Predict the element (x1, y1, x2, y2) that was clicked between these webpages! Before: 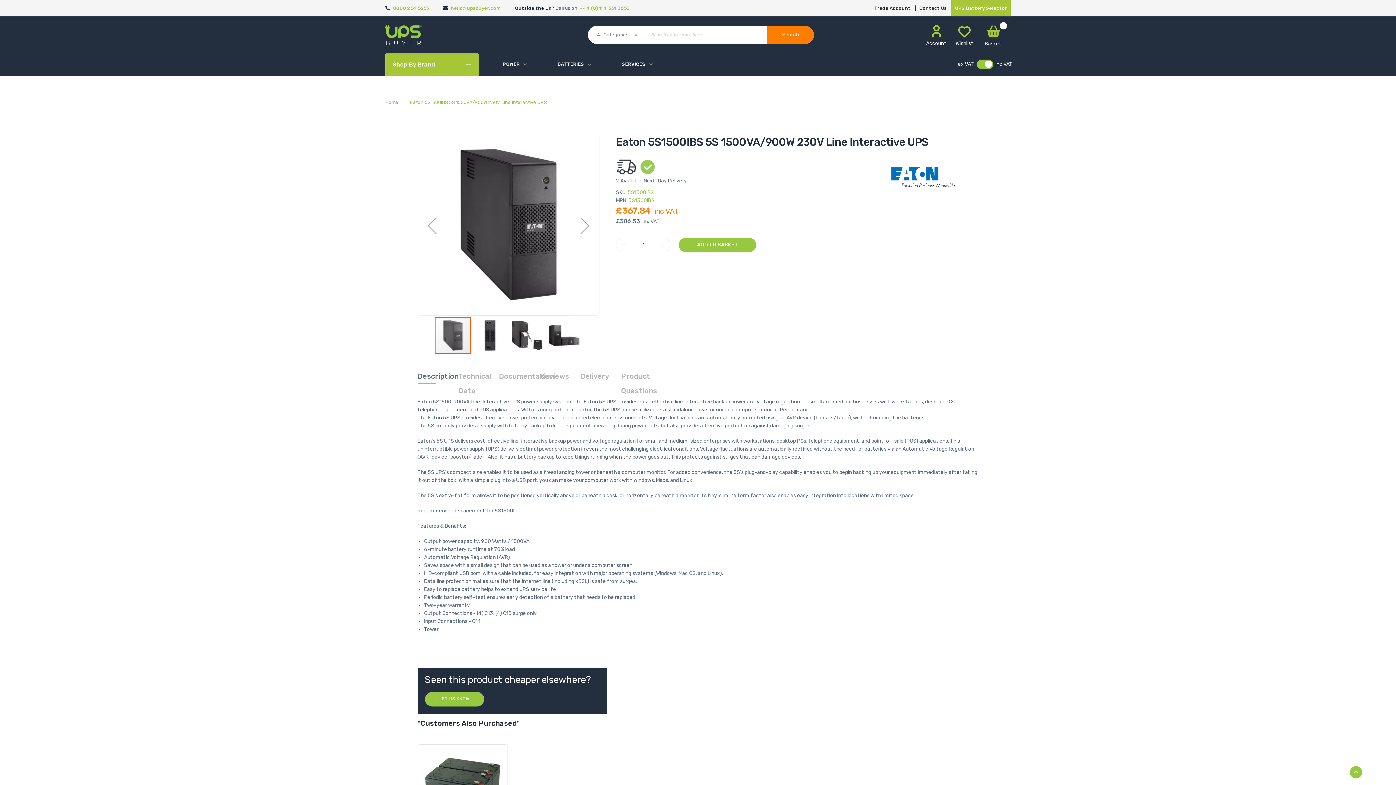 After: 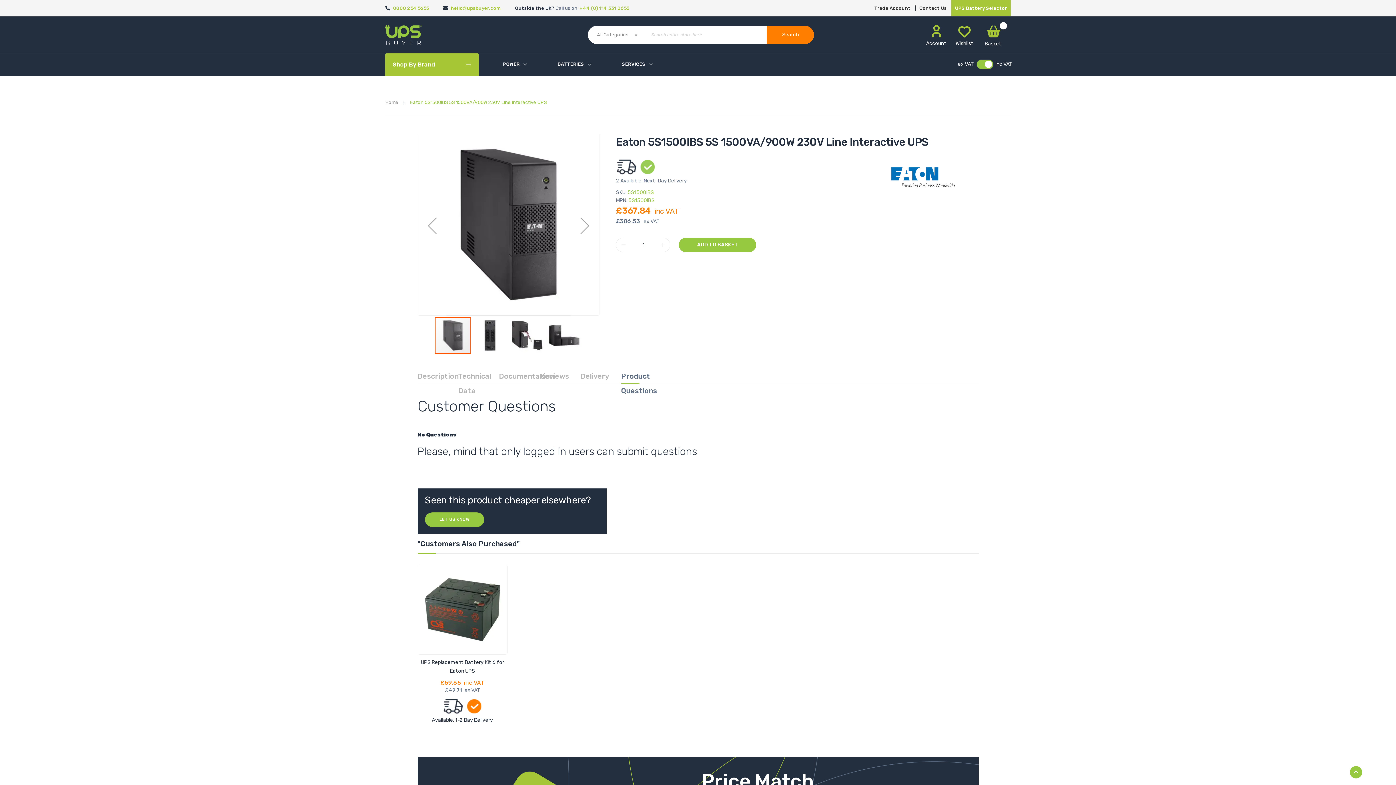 Action: label: Product Questions bbox: (621, 331, 651, 345)